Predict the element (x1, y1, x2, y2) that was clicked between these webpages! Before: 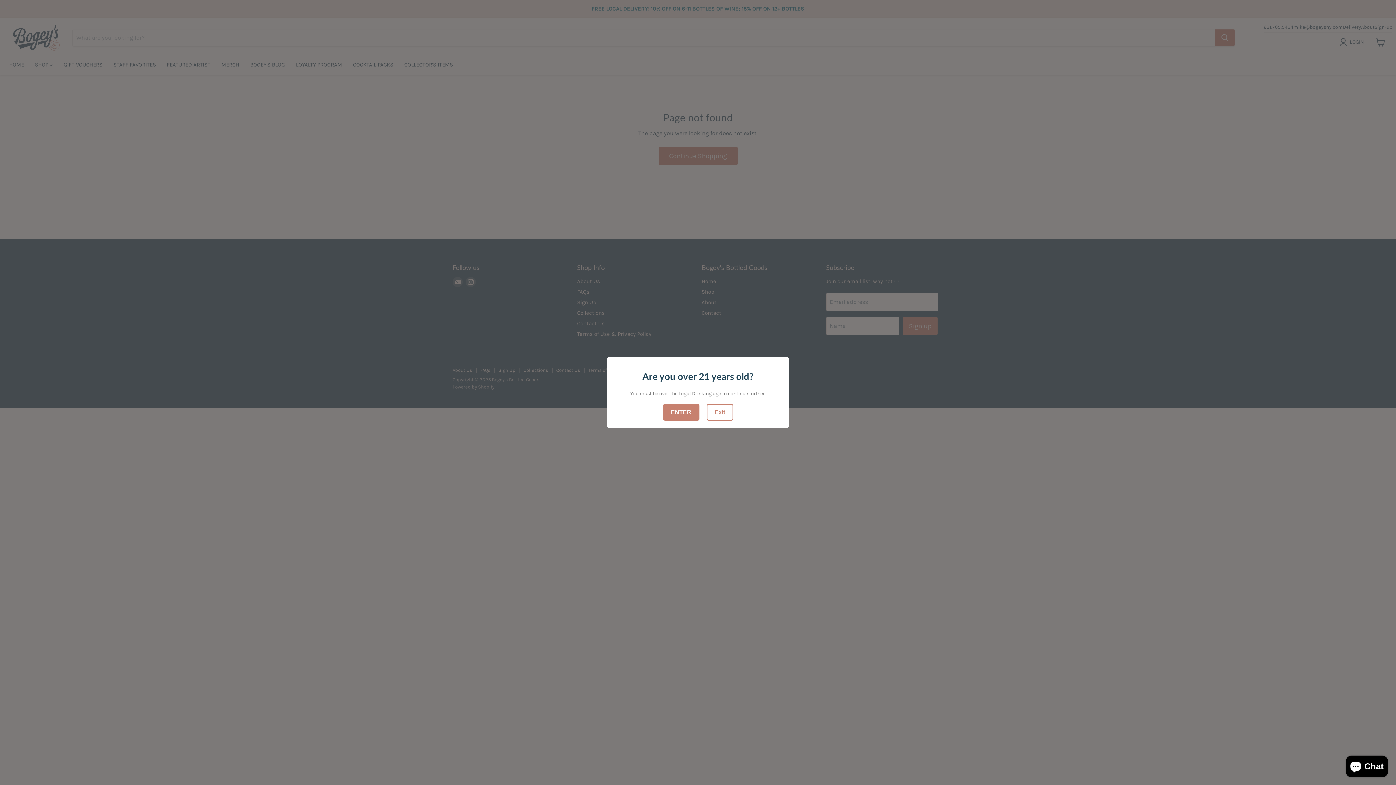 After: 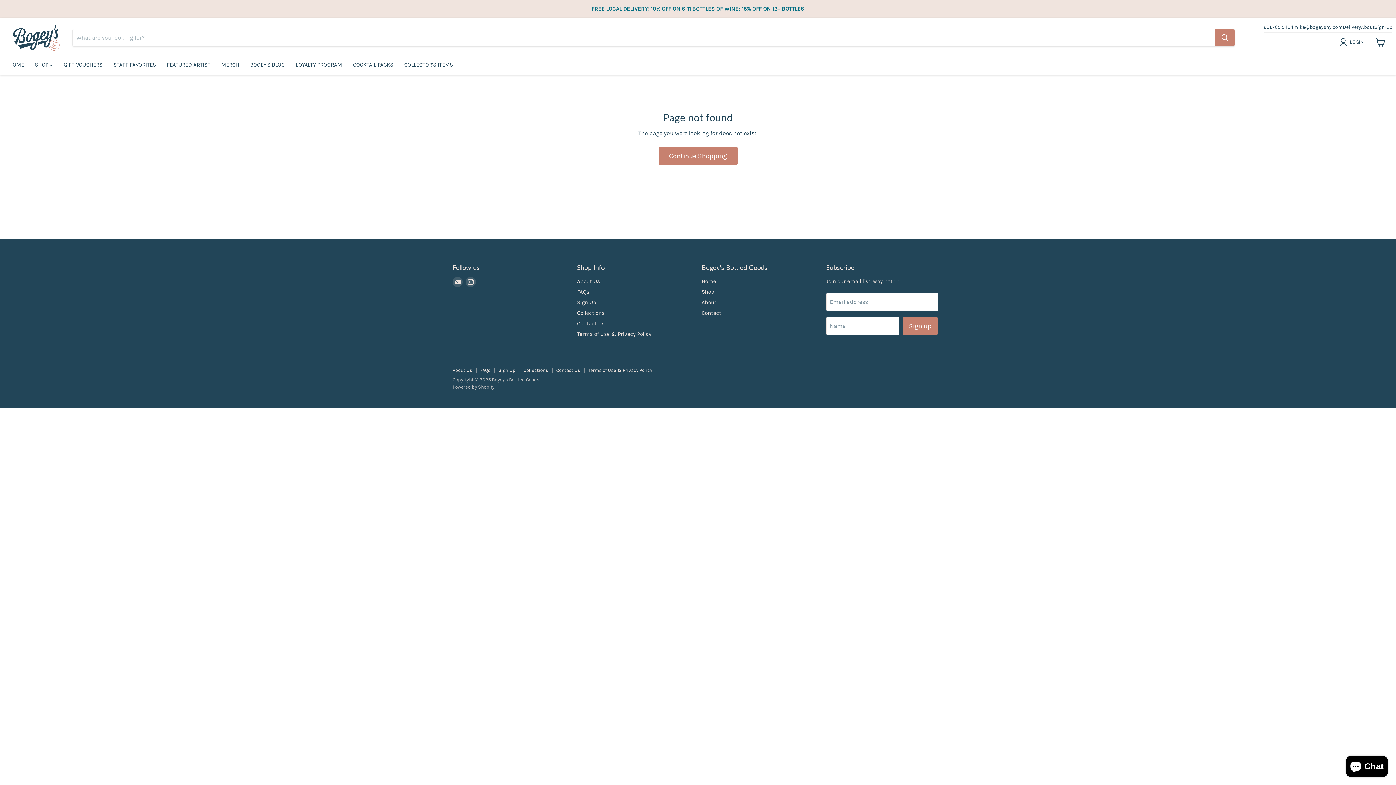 Action: label: ENTER bbox: (663, 404, 699, 420)